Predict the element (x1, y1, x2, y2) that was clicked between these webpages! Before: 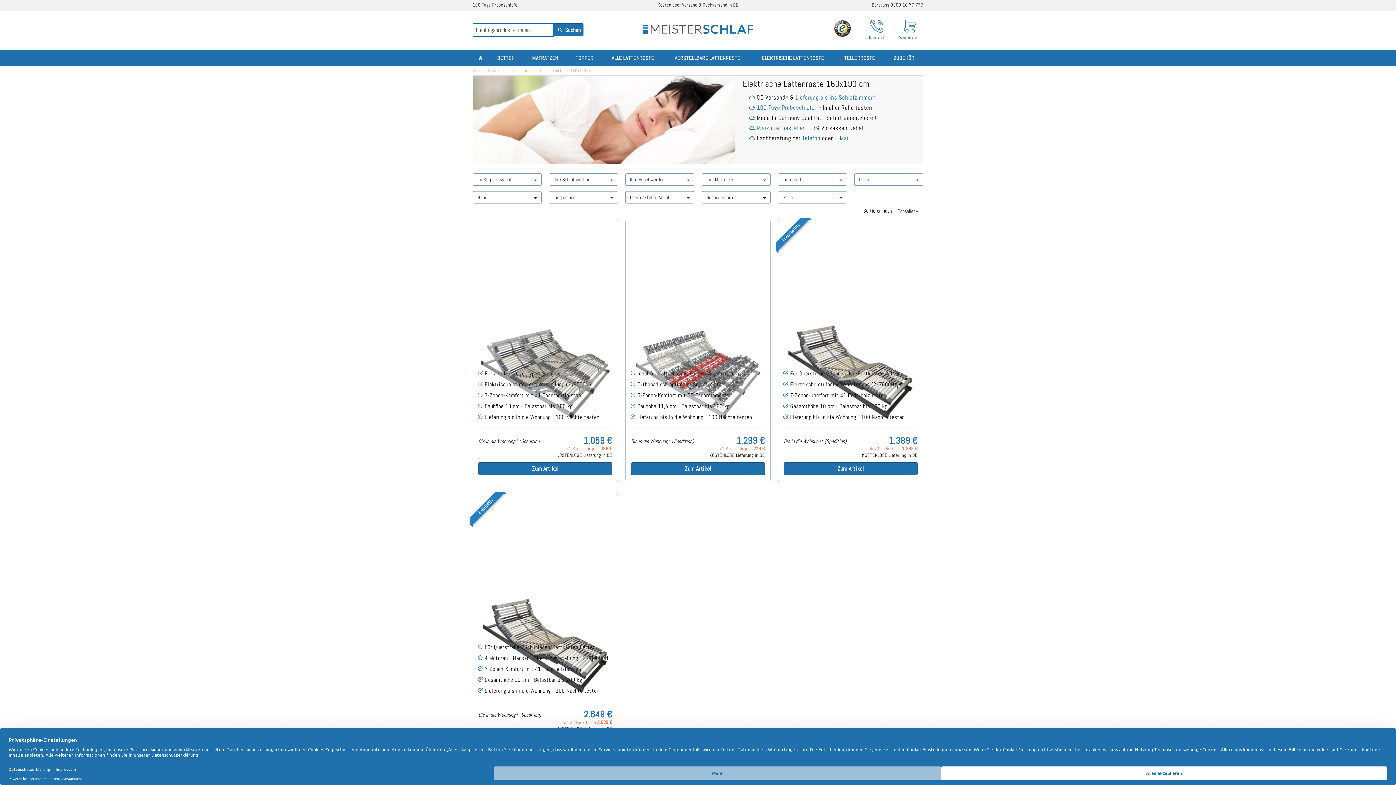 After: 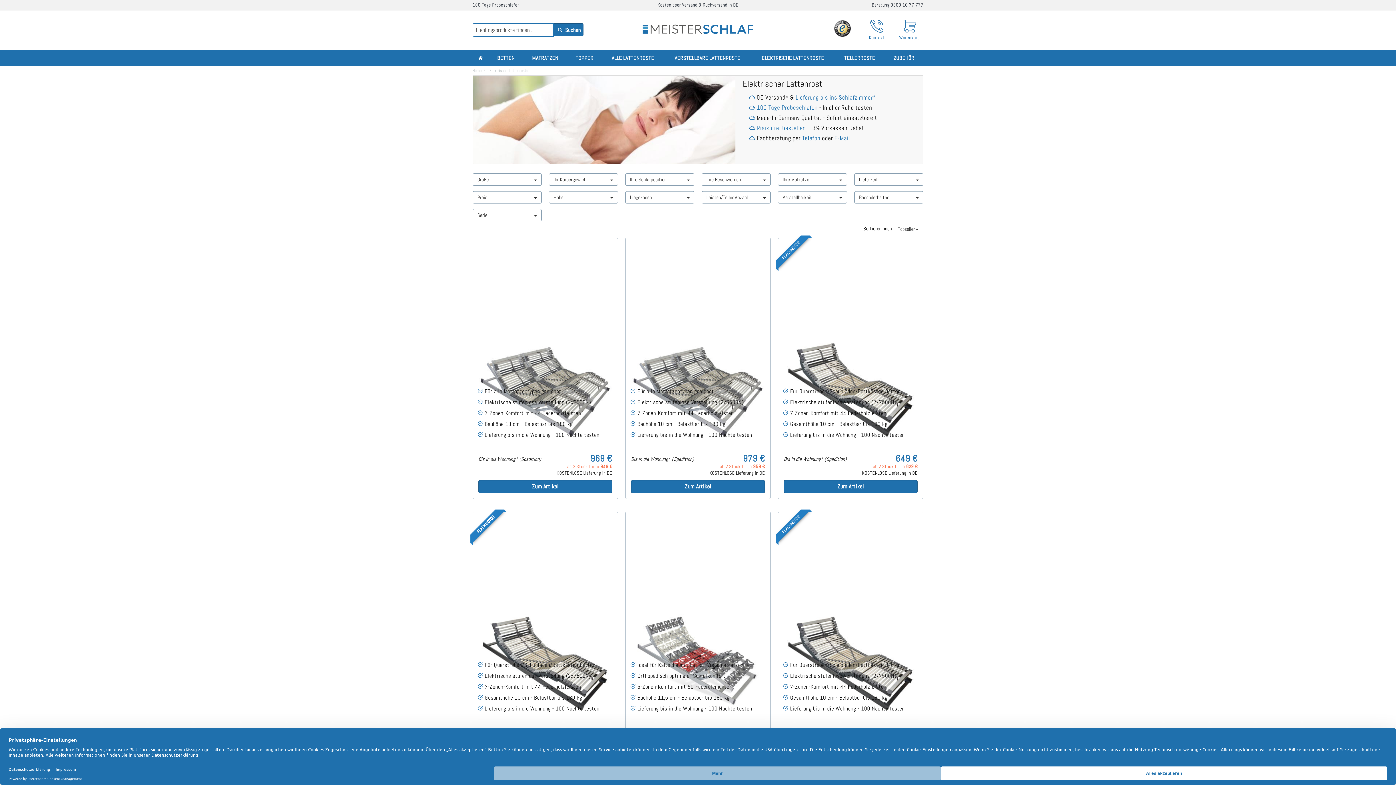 Action: label: ELEKTRISCHE LATTENROSTE bbox: (751, 49, 834, 66)